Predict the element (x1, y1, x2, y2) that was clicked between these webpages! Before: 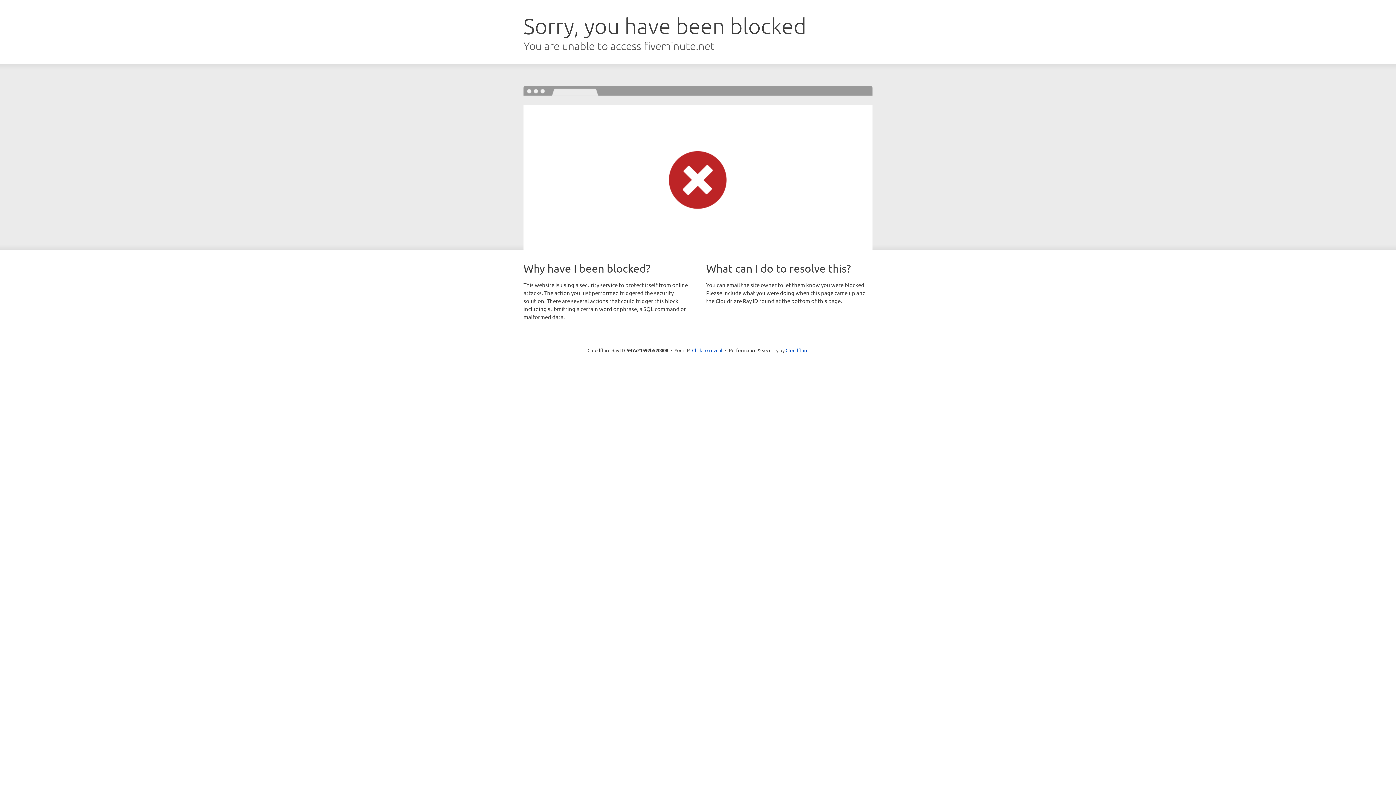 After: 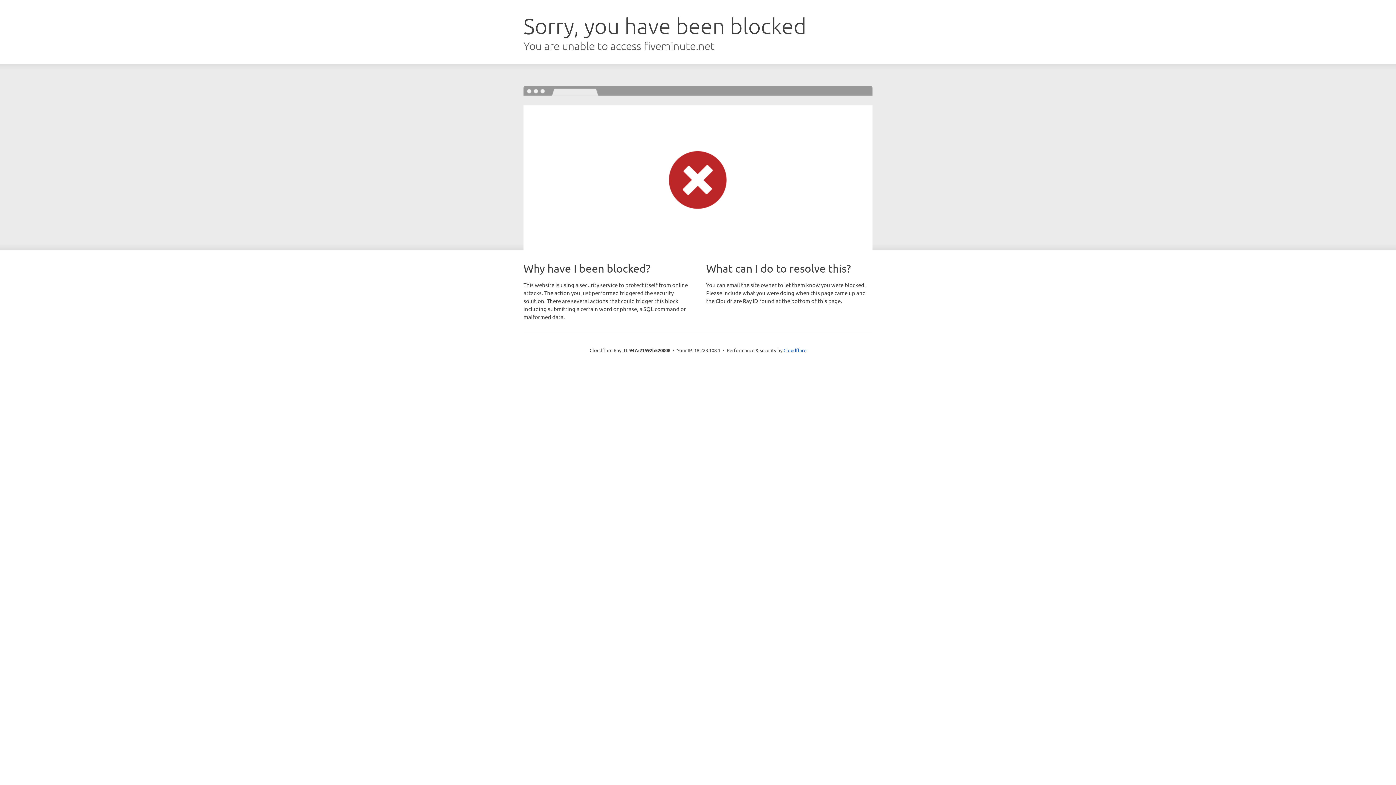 Action: label: Click to reveal bbox: (692, 346, 722, 353)